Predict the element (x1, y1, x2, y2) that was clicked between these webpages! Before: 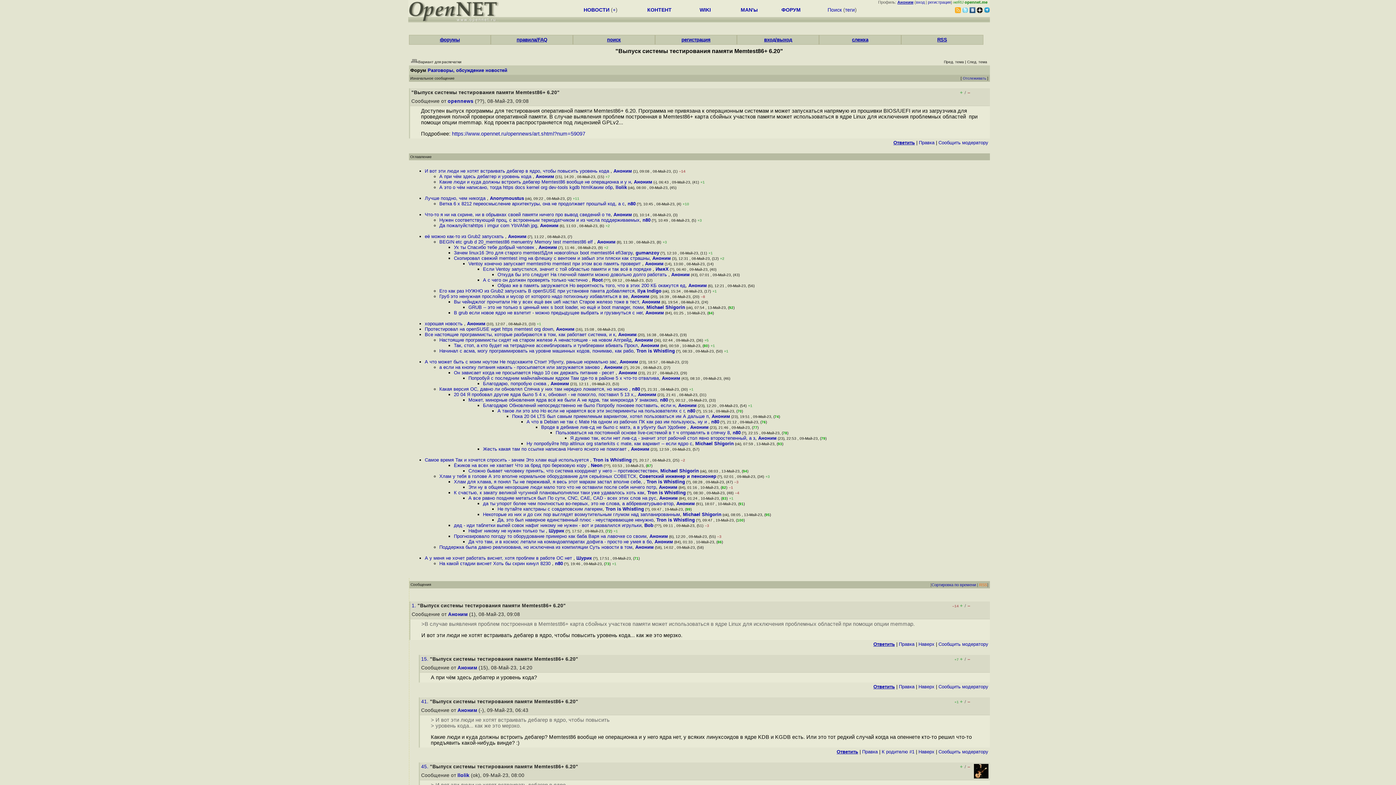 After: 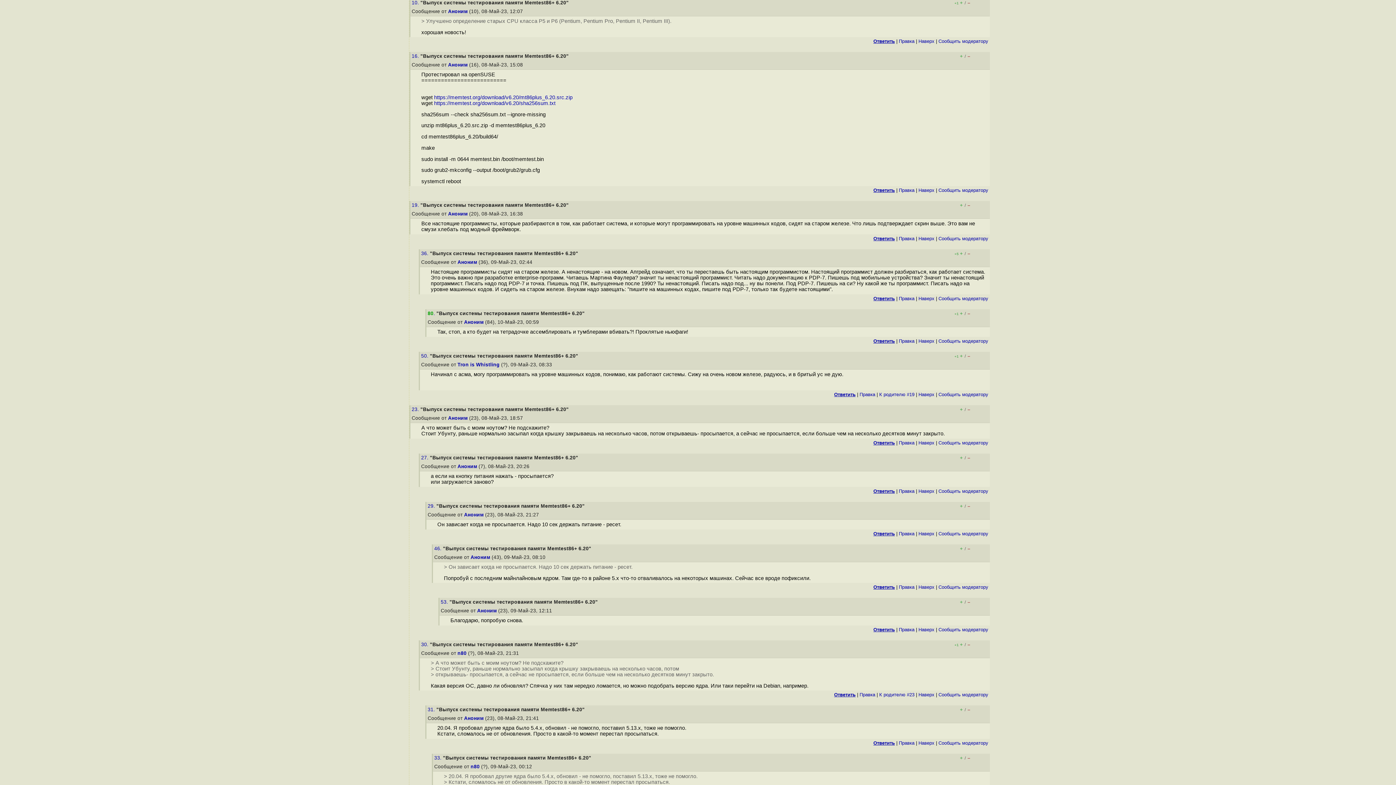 Action: bbox: (424, 321, 464, 326) label: хорошая новость 